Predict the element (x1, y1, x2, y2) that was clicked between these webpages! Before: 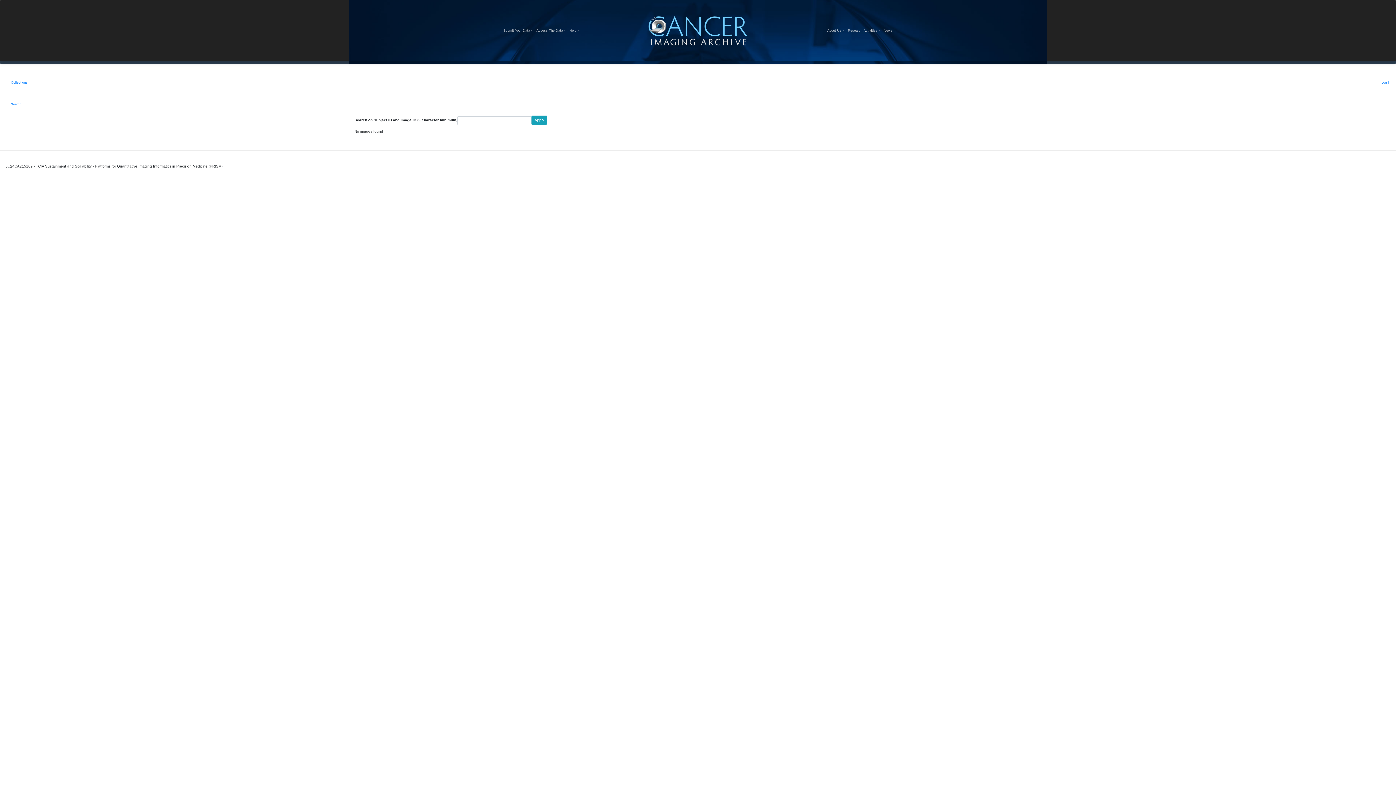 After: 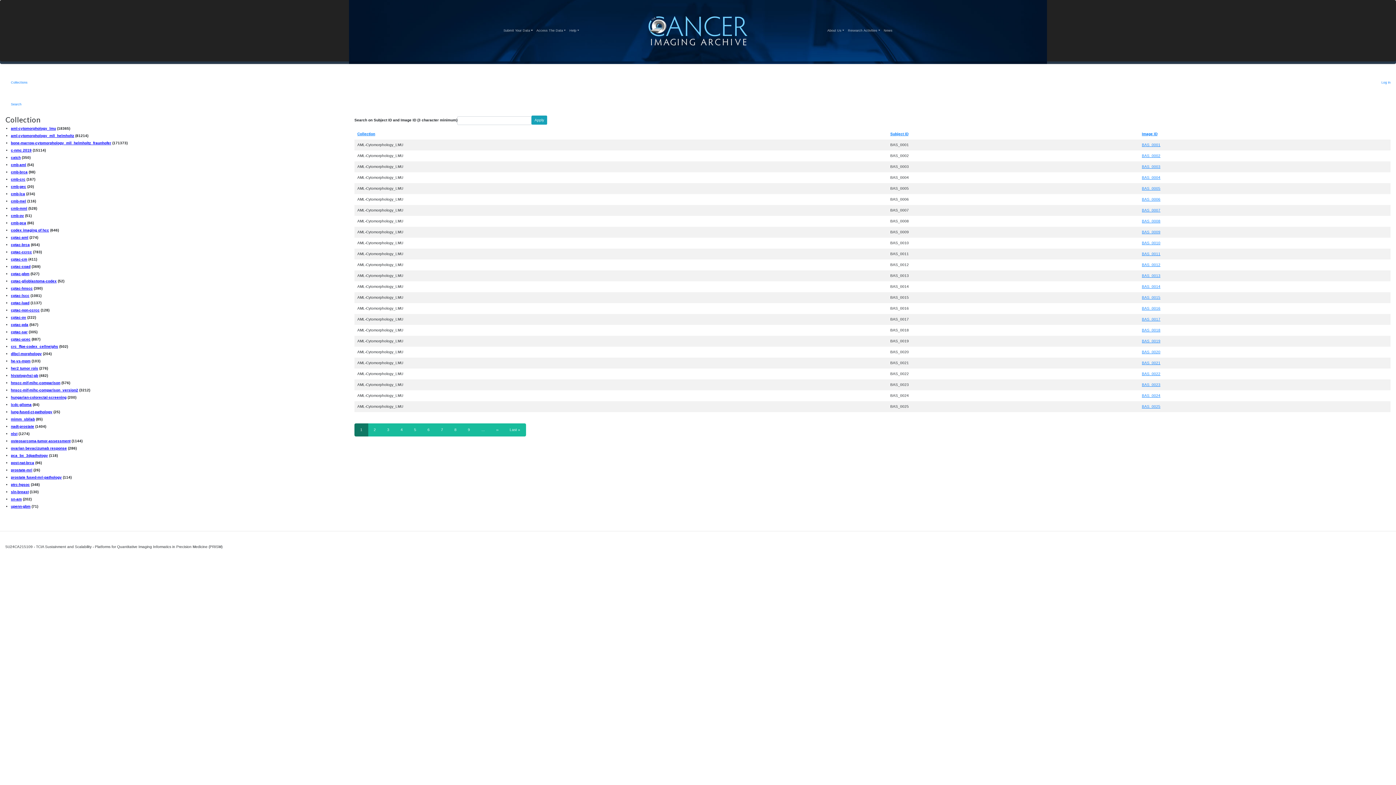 Action: label: Search bbox: (5, 93, 33, 115)